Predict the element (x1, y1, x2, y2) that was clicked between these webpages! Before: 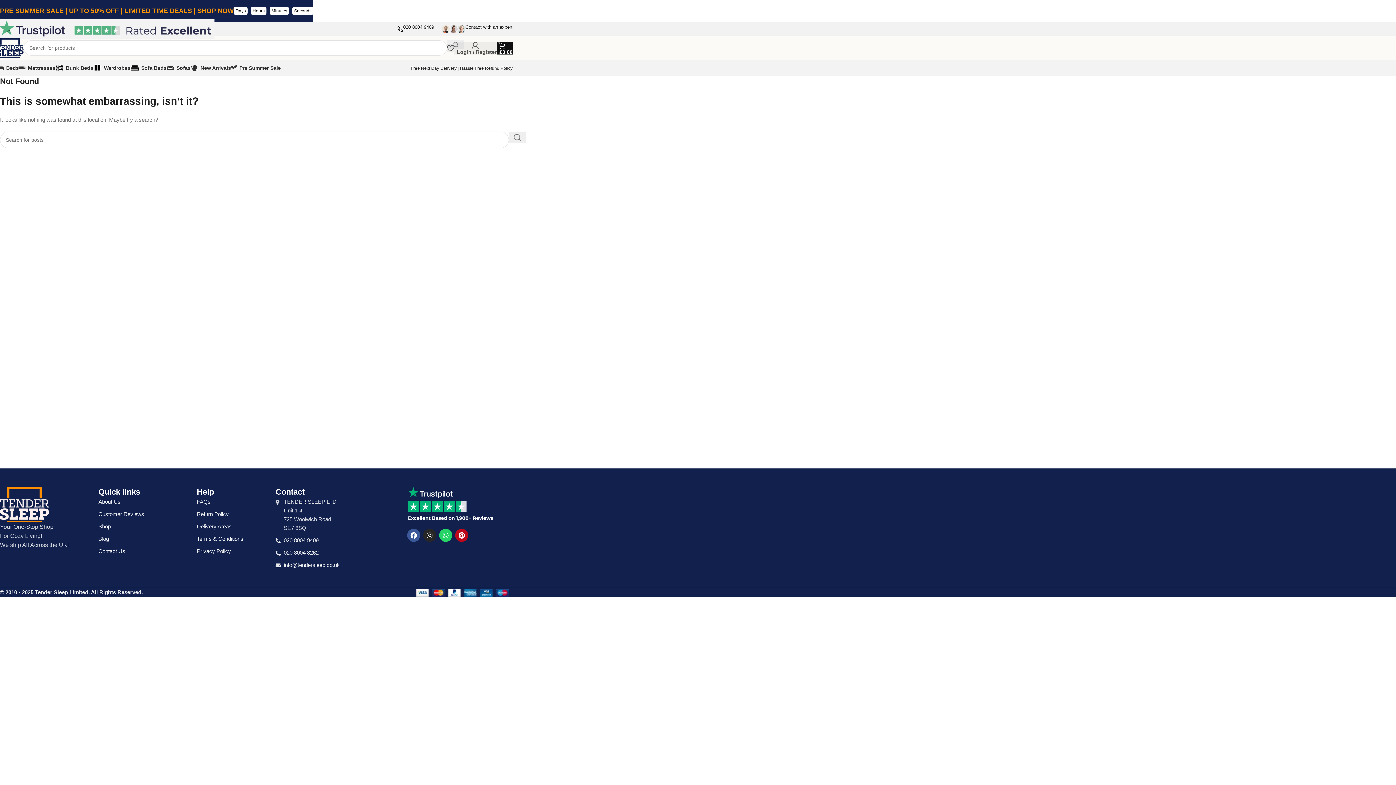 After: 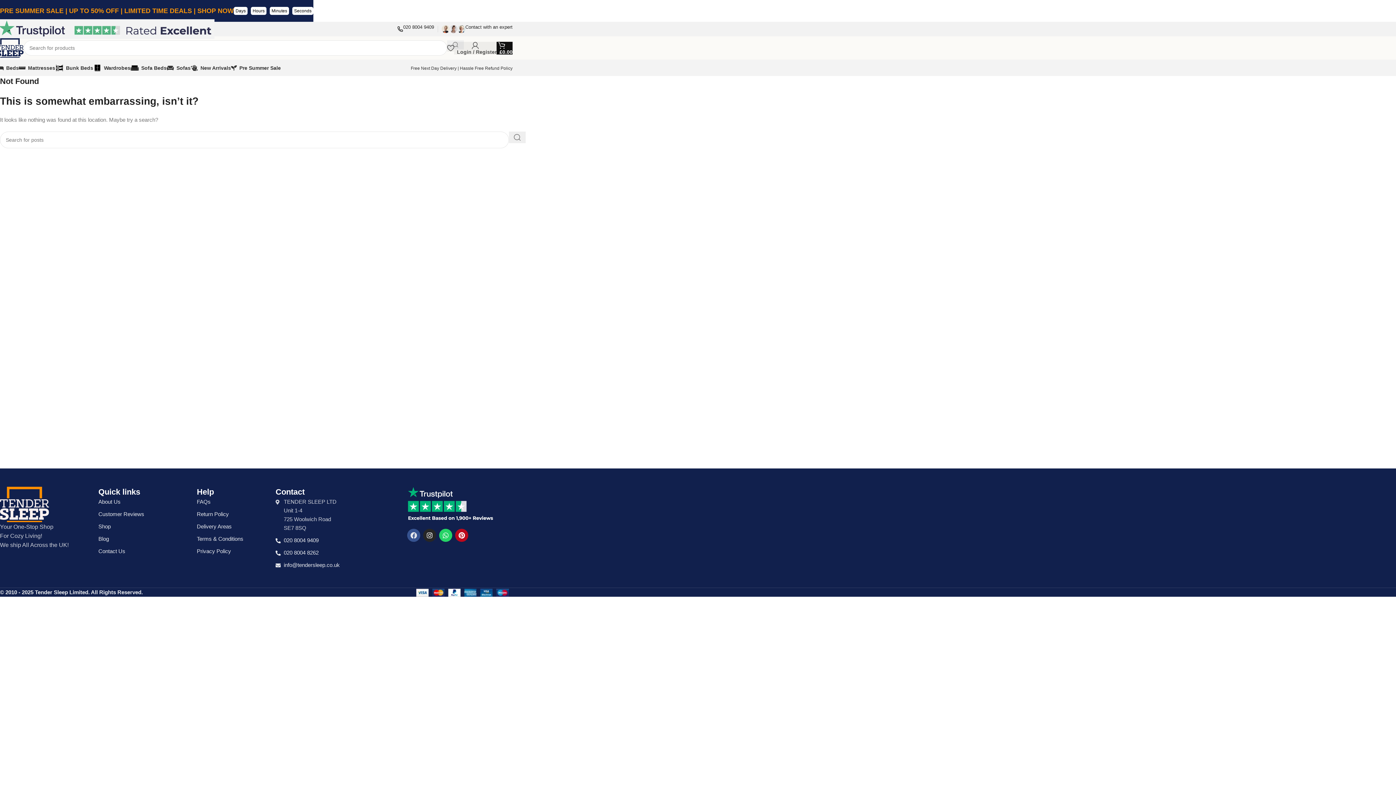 Action: bbox: (407, 528, 420, 542) label: Facebook